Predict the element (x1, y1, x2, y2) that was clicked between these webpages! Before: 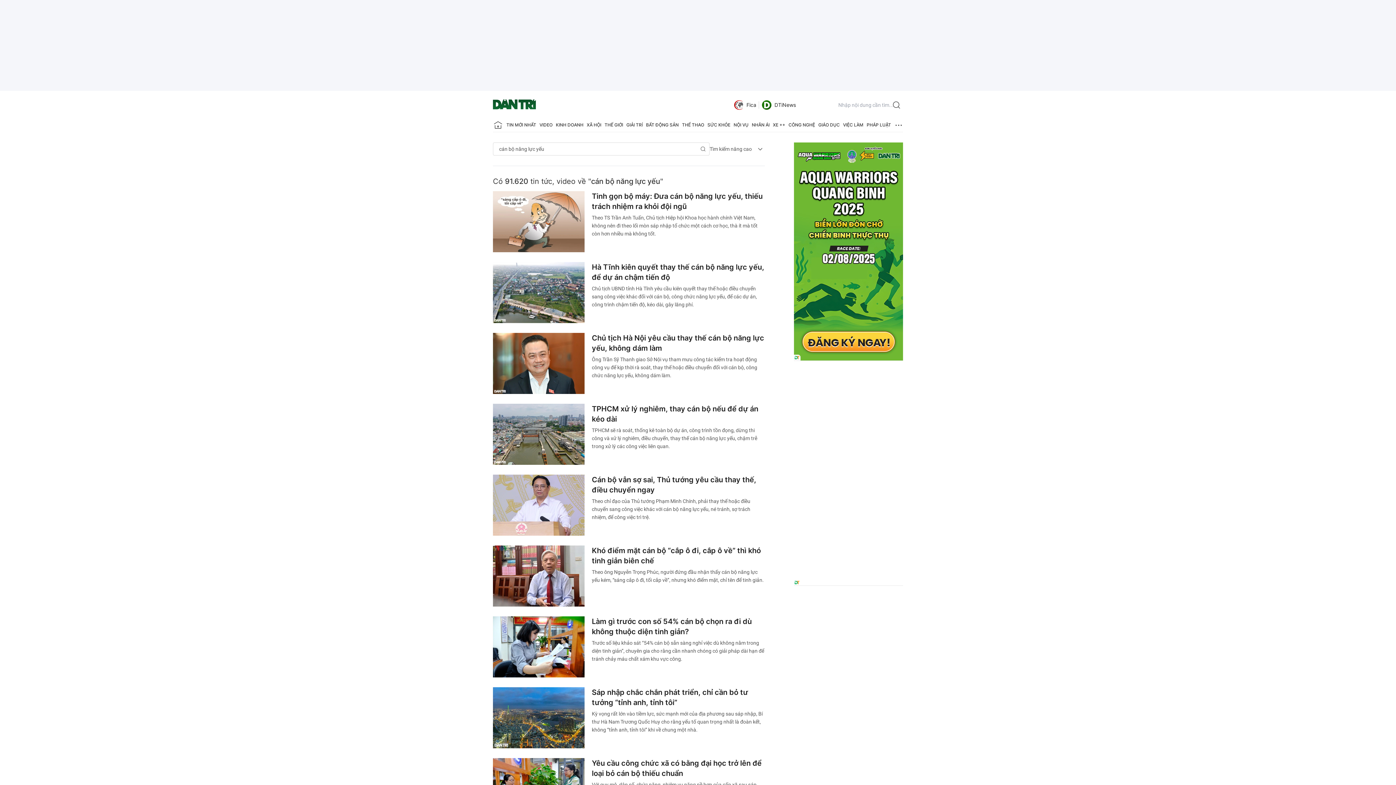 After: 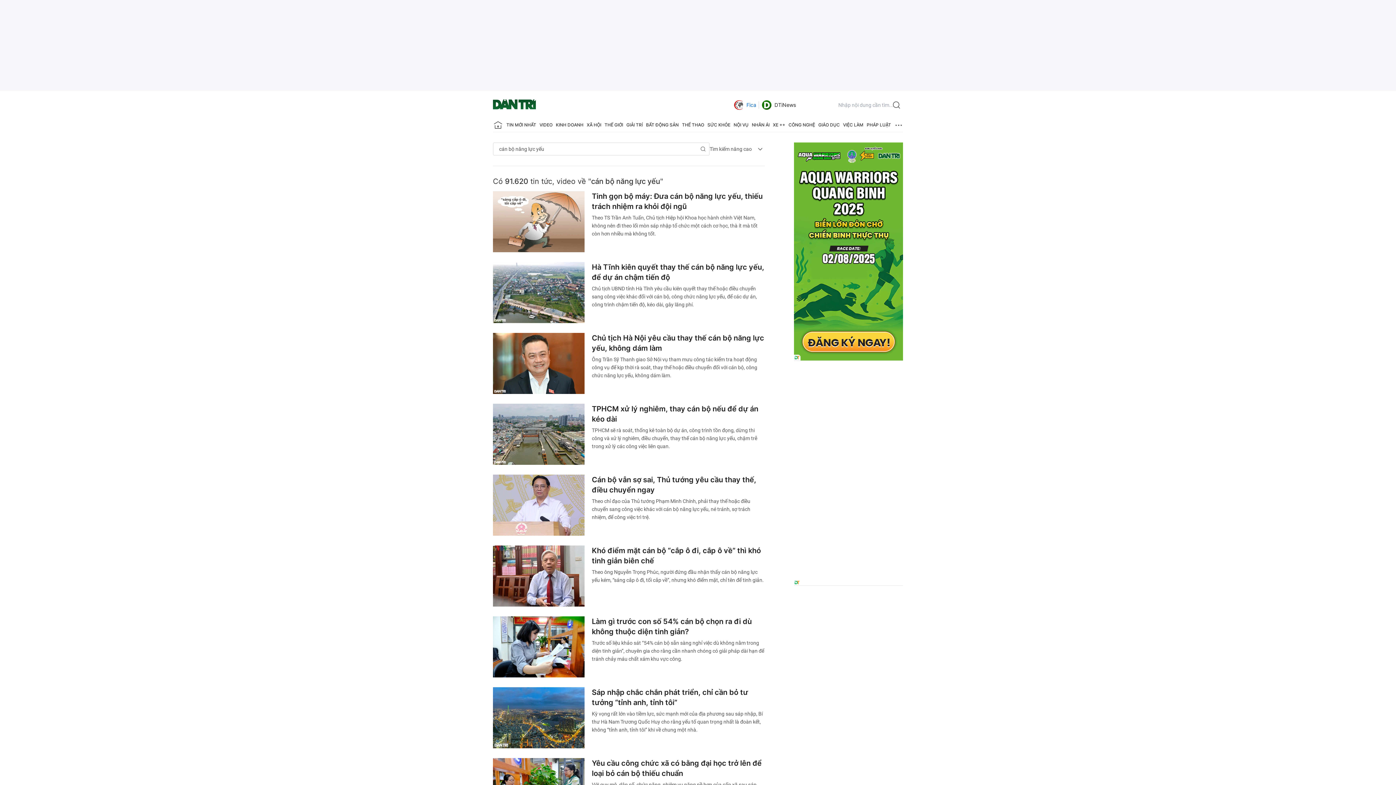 Action: label: Fica bbox: (734, 98, 756, 111)